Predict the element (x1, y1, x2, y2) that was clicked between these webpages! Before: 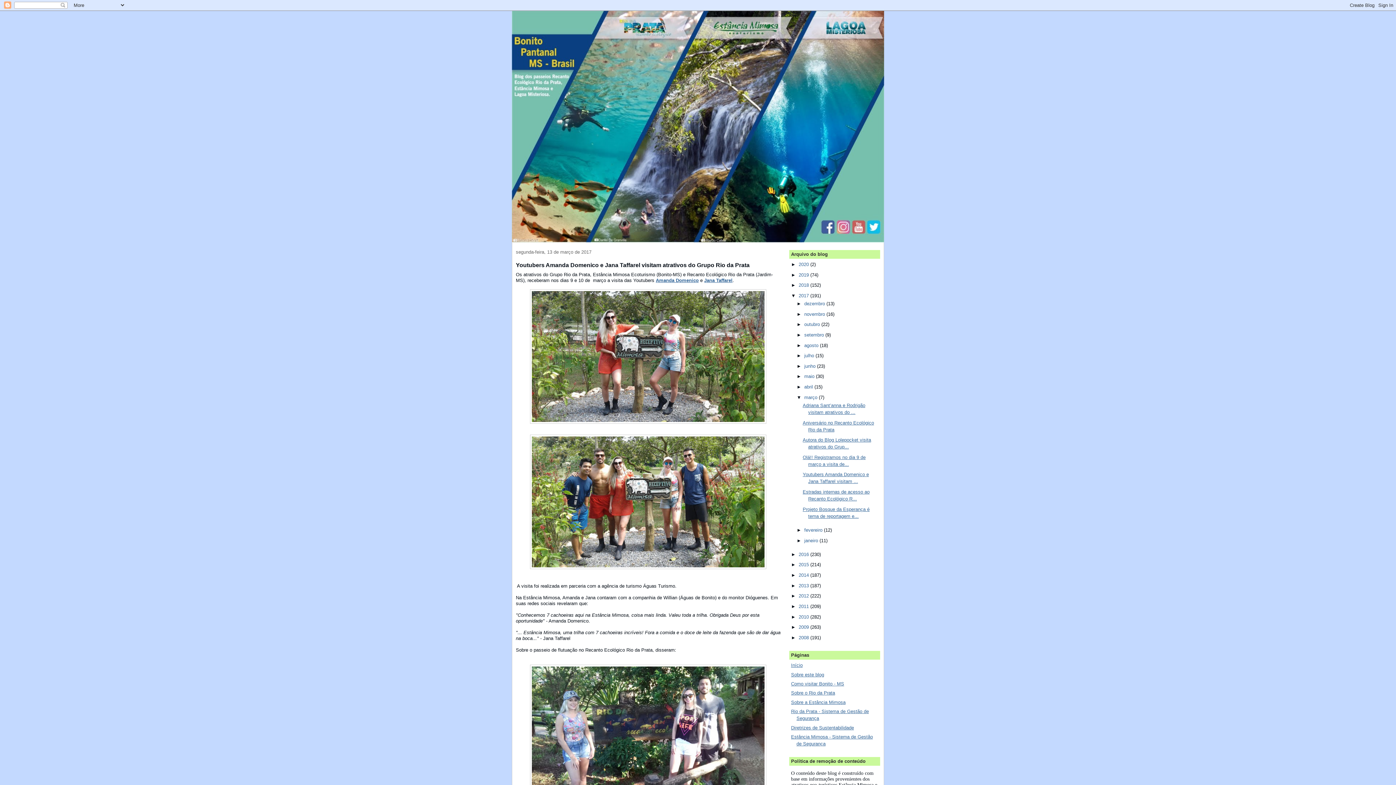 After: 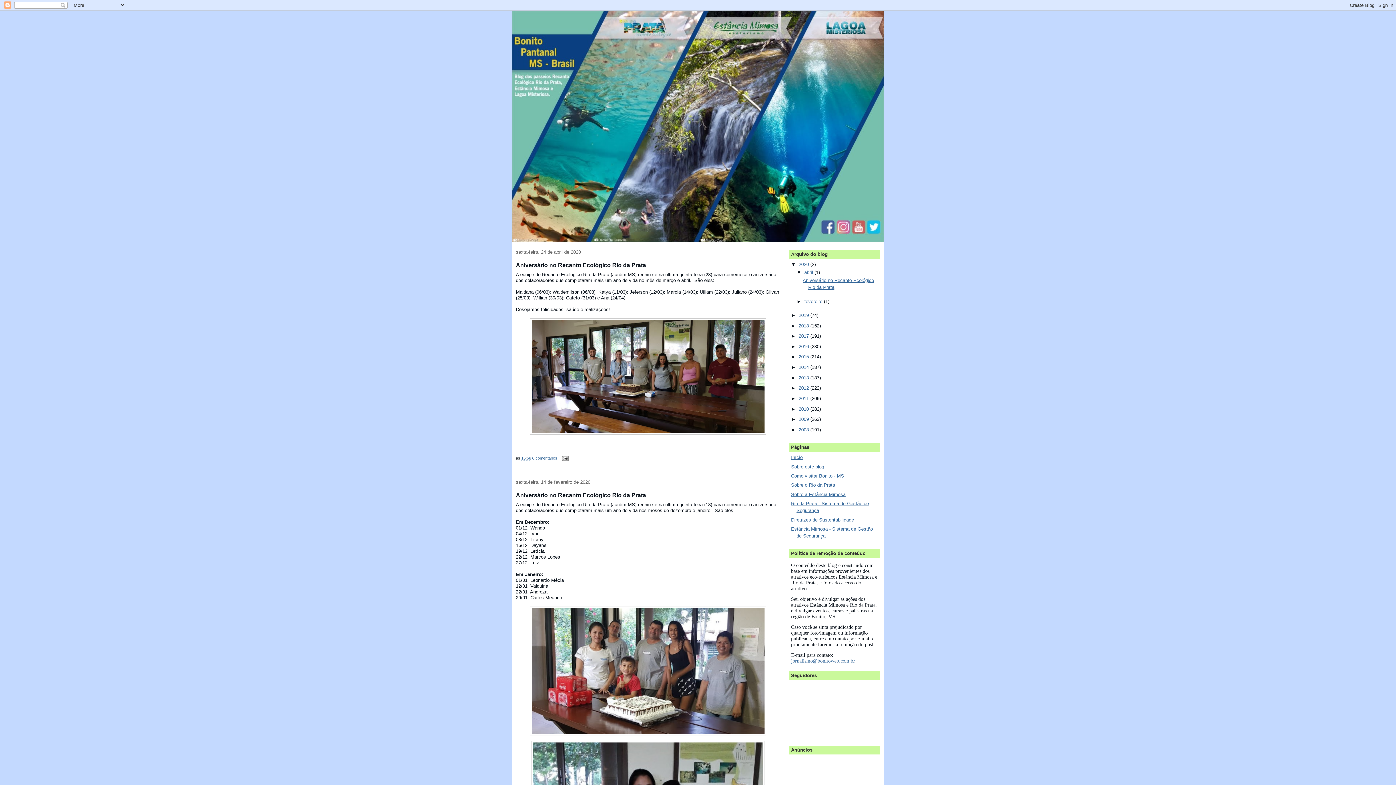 Action: label: 2020  bbox: (798, 261, 810, 267)